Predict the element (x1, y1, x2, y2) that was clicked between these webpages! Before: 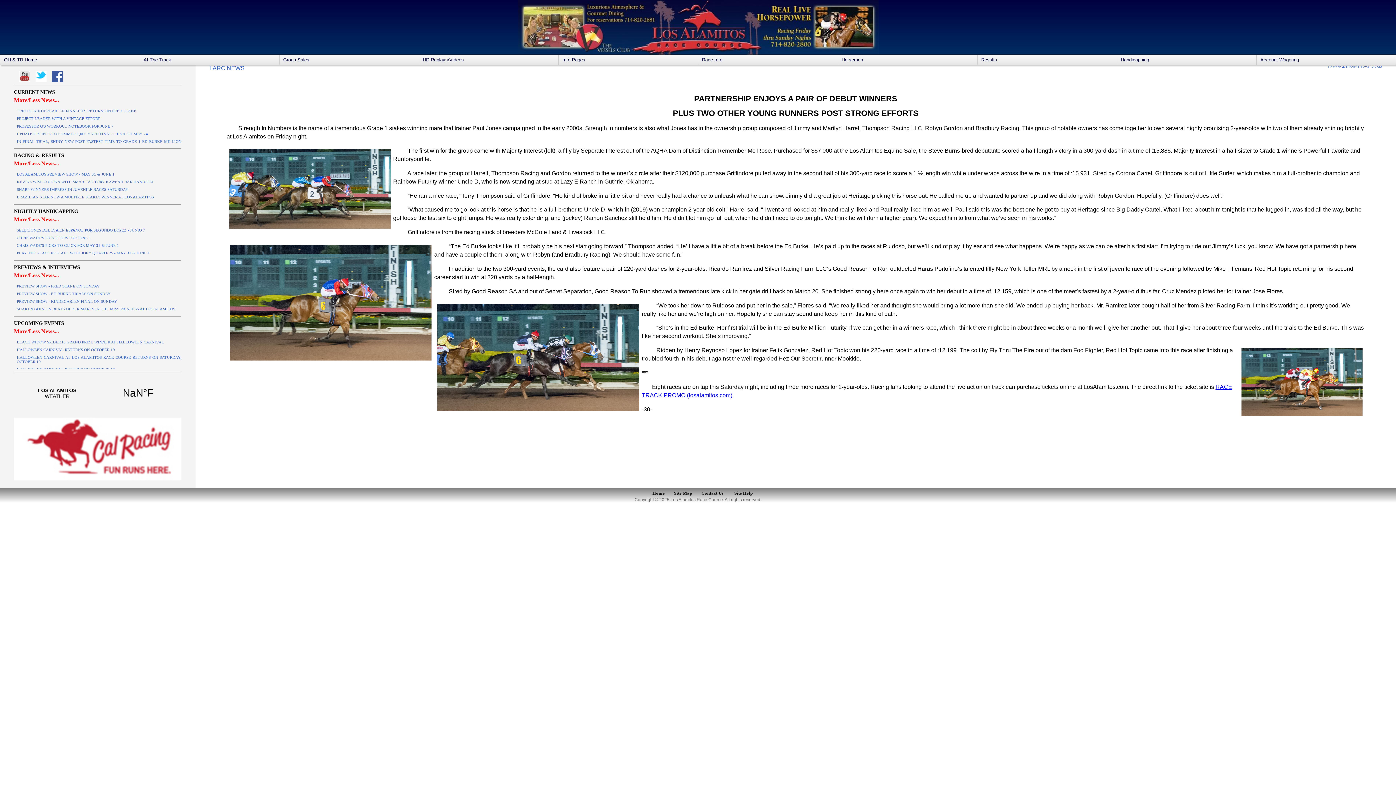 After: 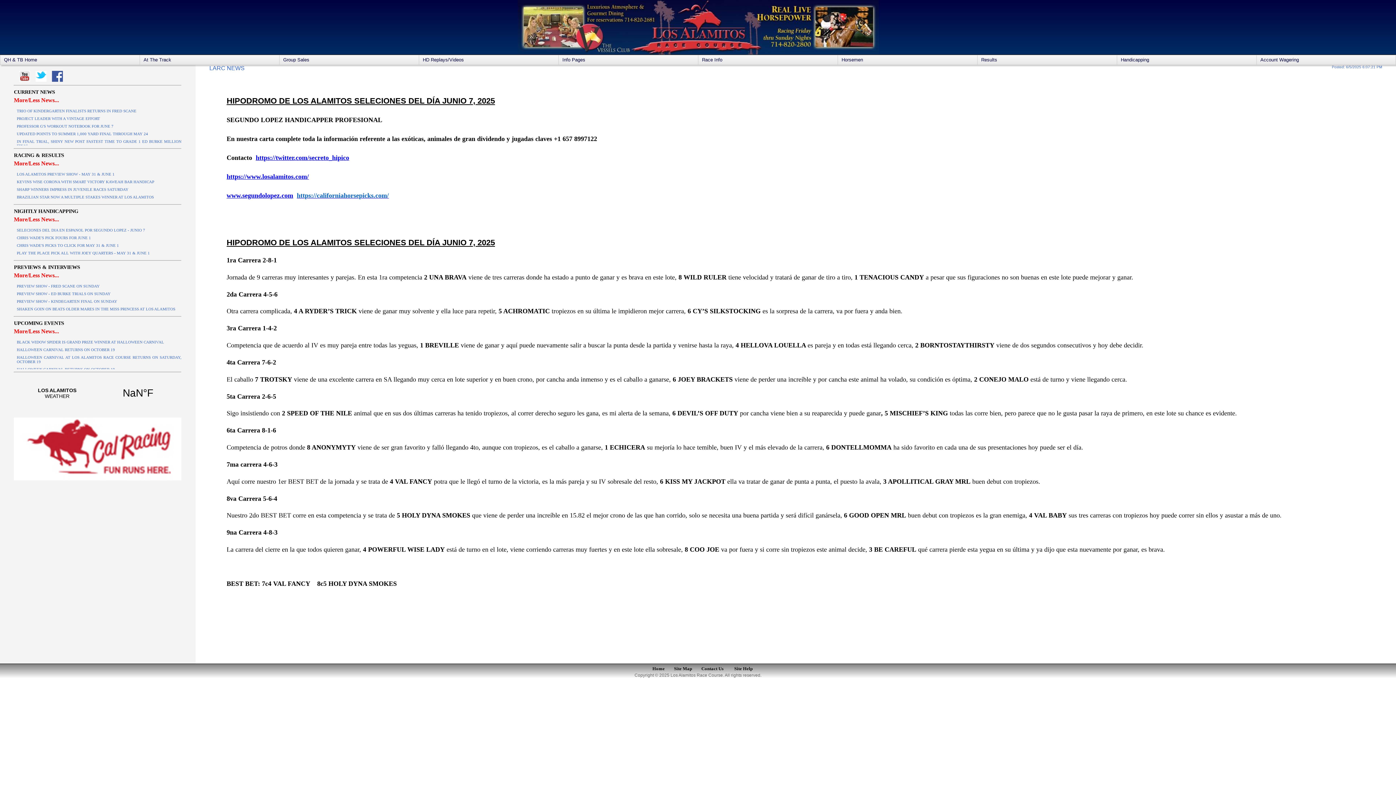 Action: bbox: (16, 227, 181, 232) label: SELECIONES DEL DIA EN ESPANOL POR SEGUNDO LOPEZ - JUNIO 7